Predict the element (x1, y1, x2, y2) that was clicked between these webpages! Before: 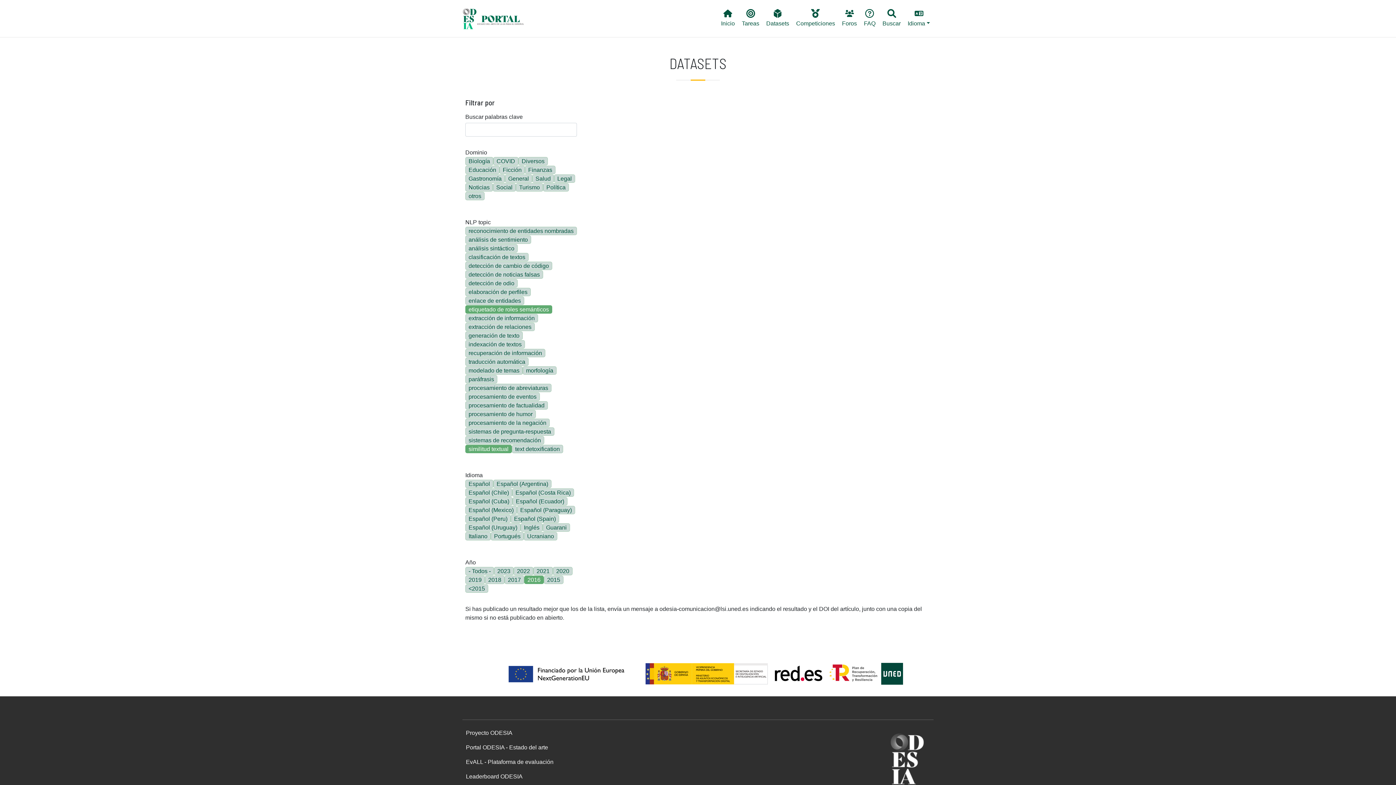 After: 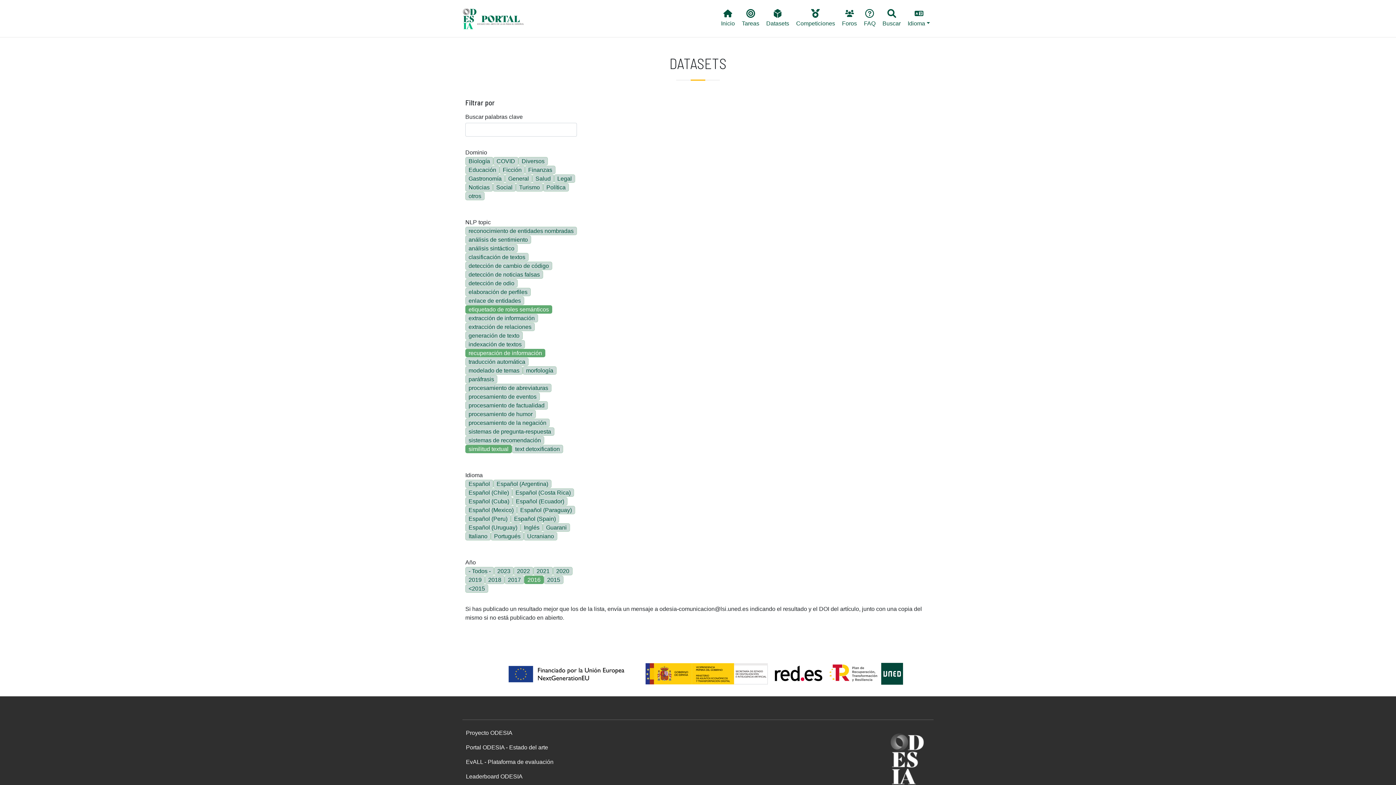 Action: bbox: (465, 349, 545, 357) label: recuperación de información